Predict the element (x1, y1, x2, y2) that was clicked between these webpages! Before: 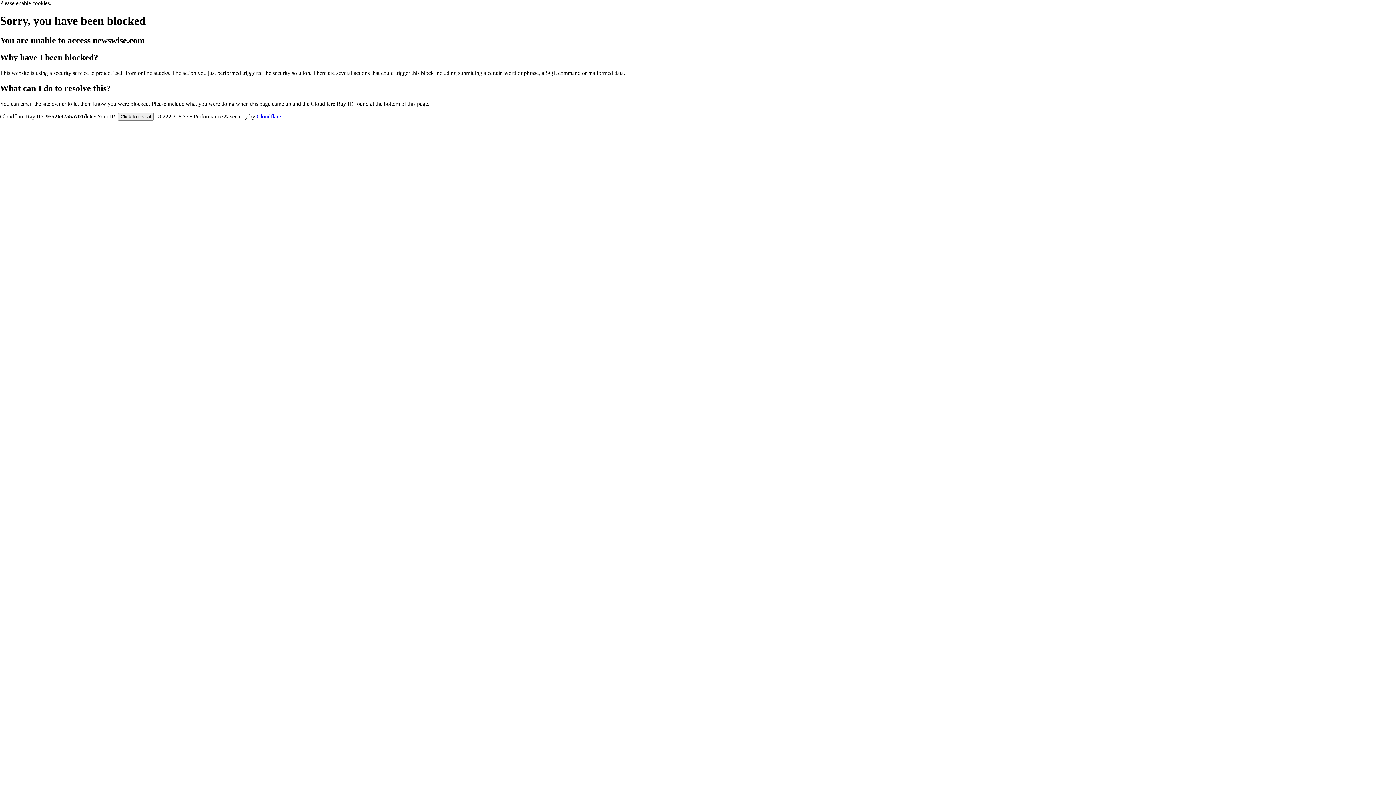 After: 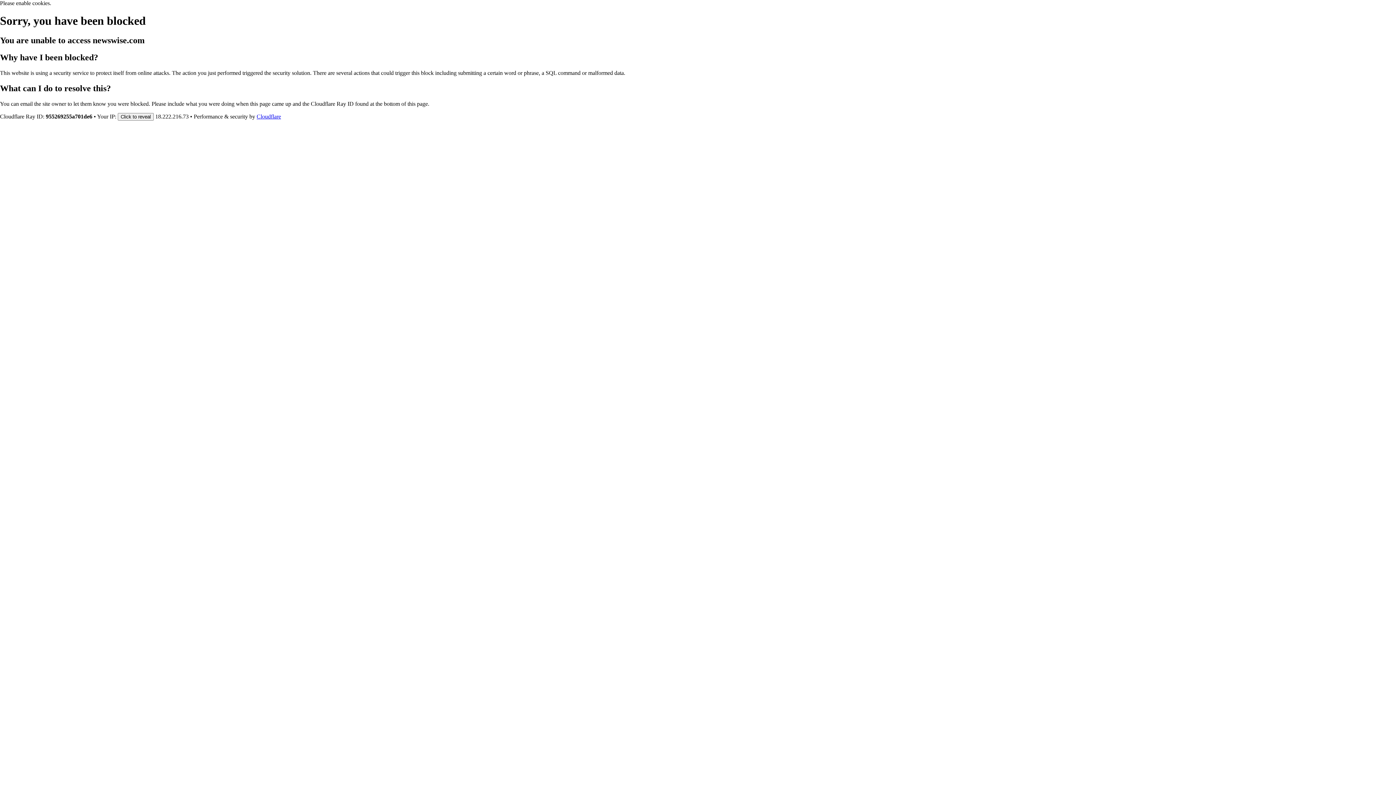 Action: label: Cloudflare bbox: (256, 113, 281, 119)